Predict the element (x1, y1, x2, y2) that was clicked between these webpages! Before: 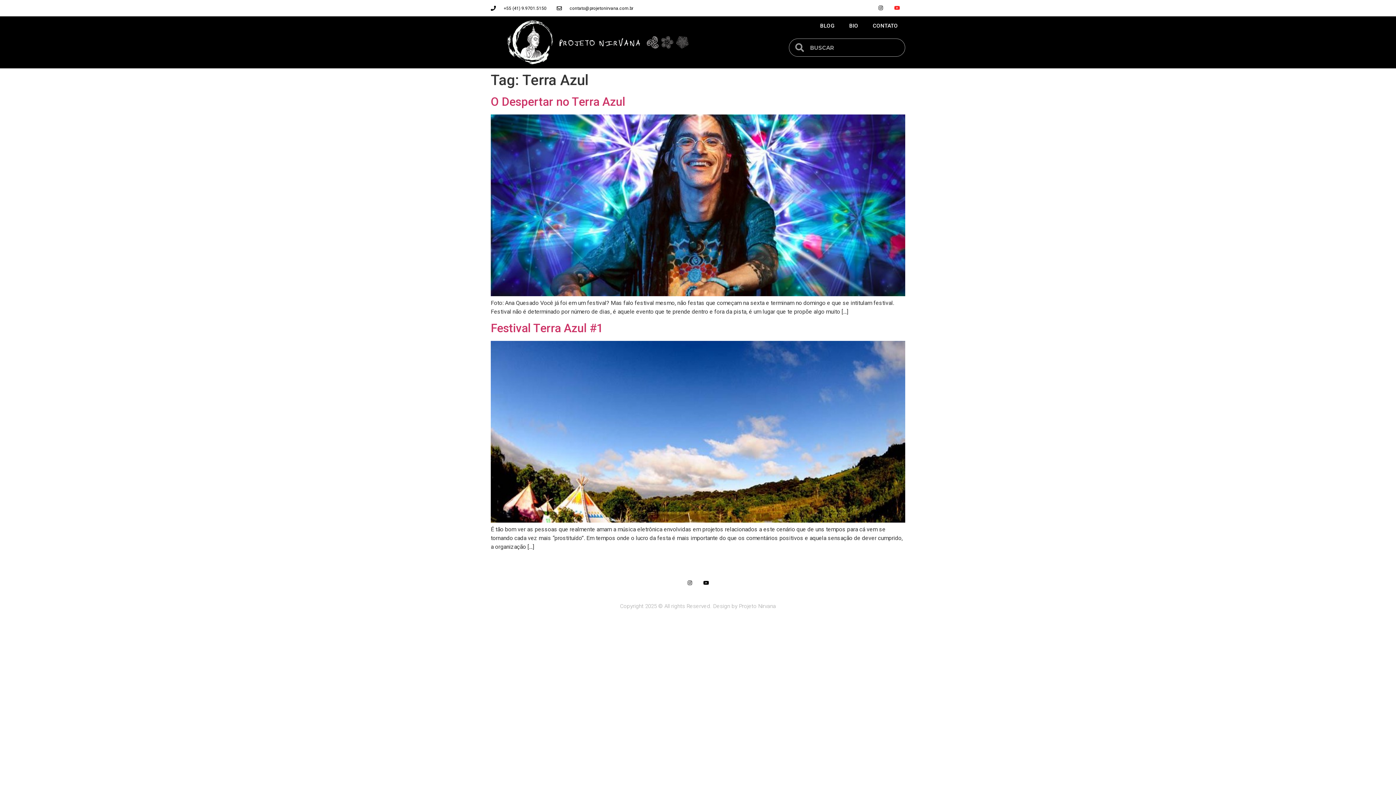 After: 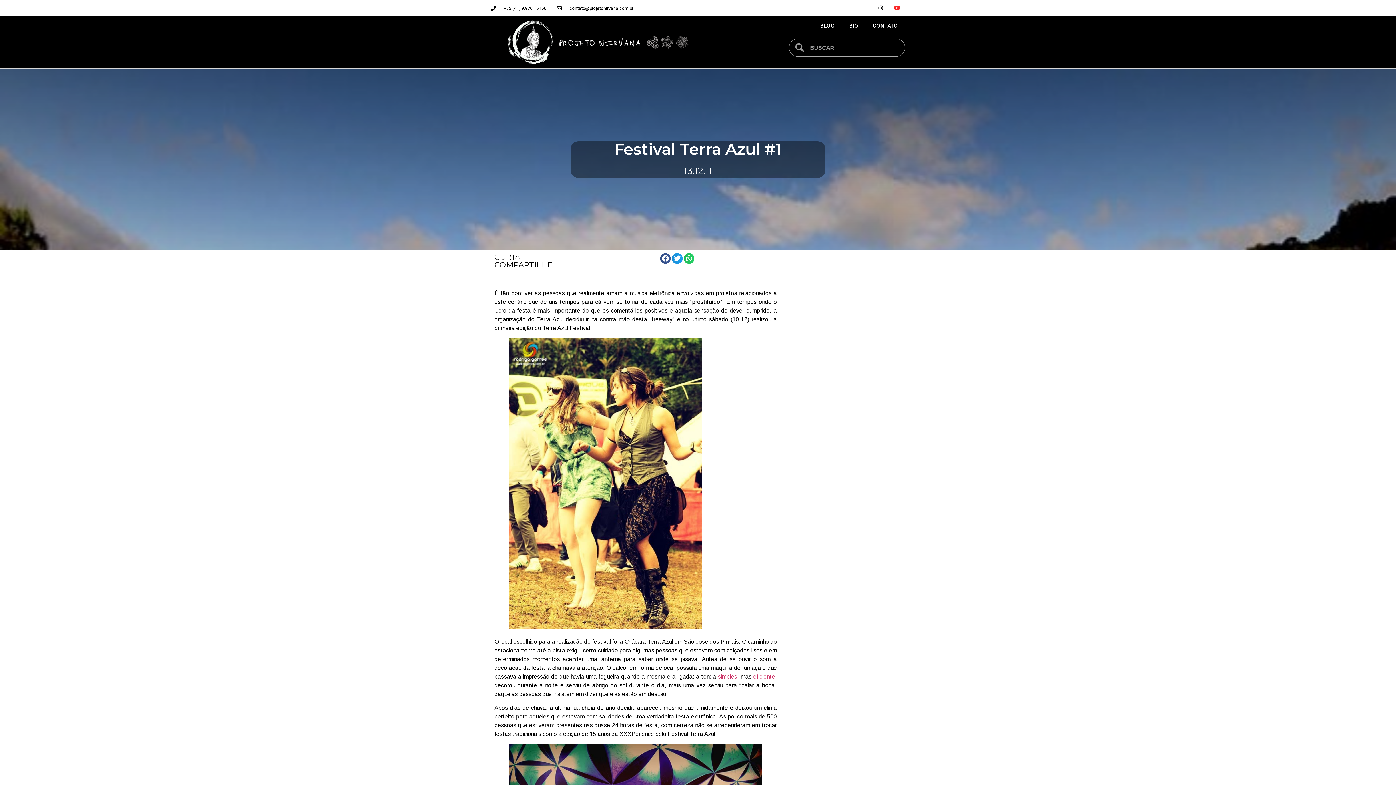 Action: bbox: (490, 321, 603, 335) label: Festival Terra Azul #1